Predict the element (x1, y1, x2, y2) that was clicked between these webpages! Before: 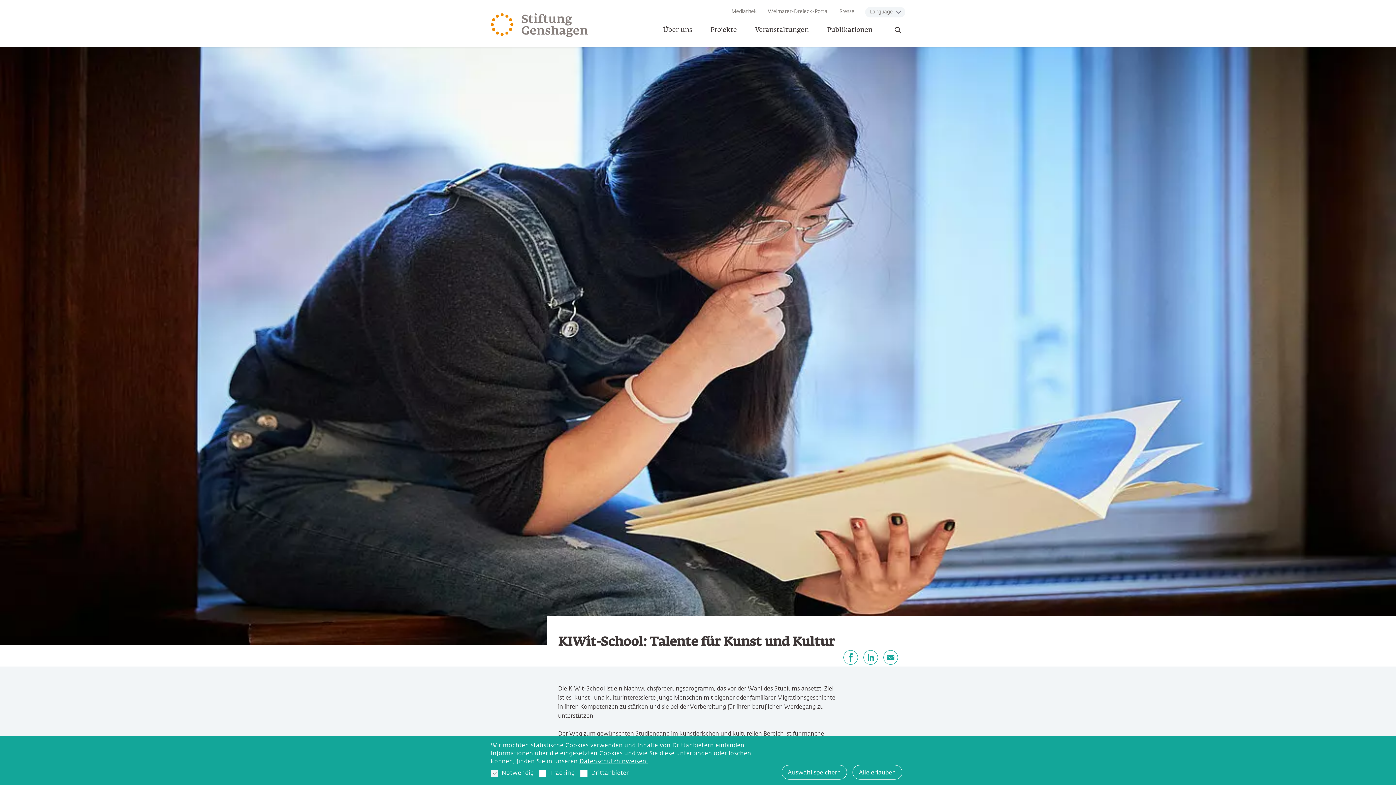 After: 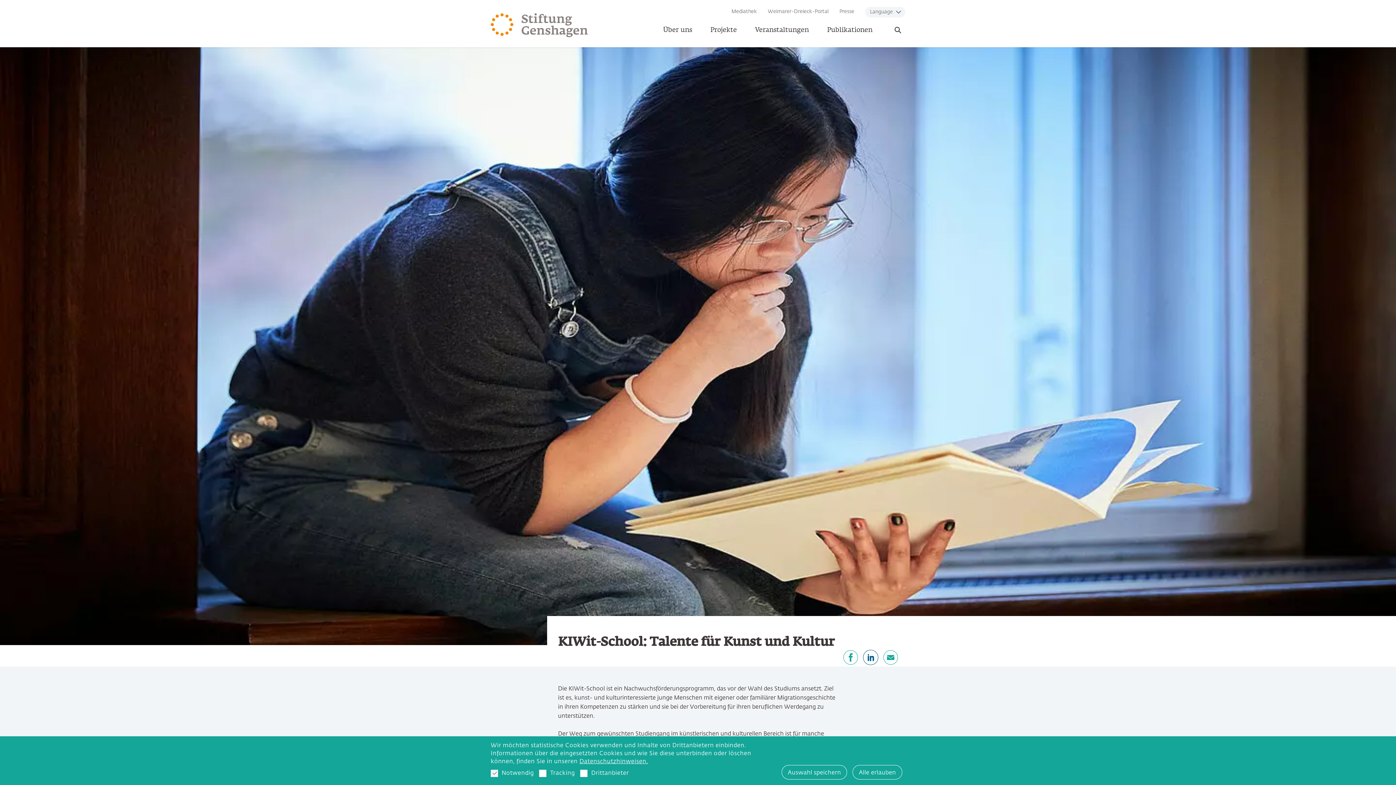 Action: label: LinkedIn bbox: (863, 650, 878, 665)